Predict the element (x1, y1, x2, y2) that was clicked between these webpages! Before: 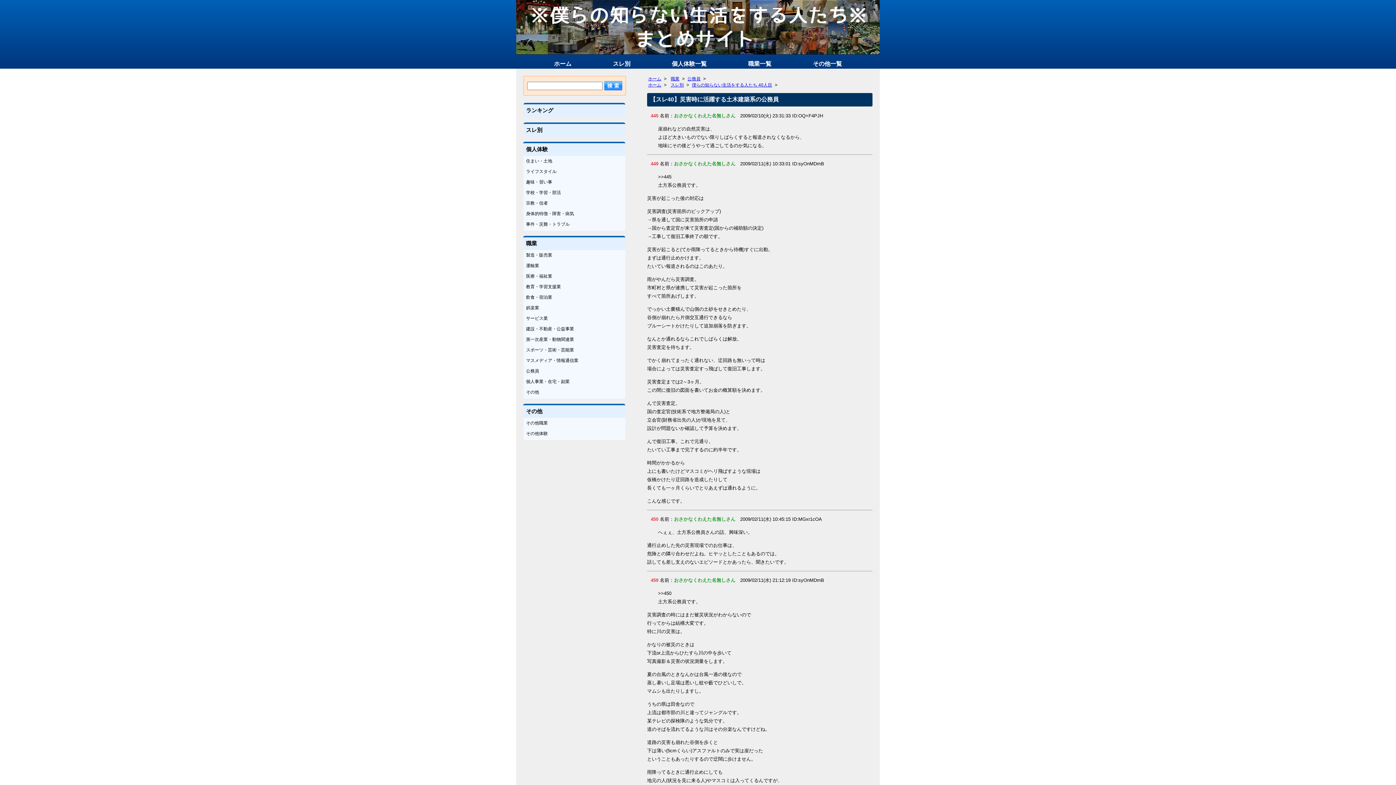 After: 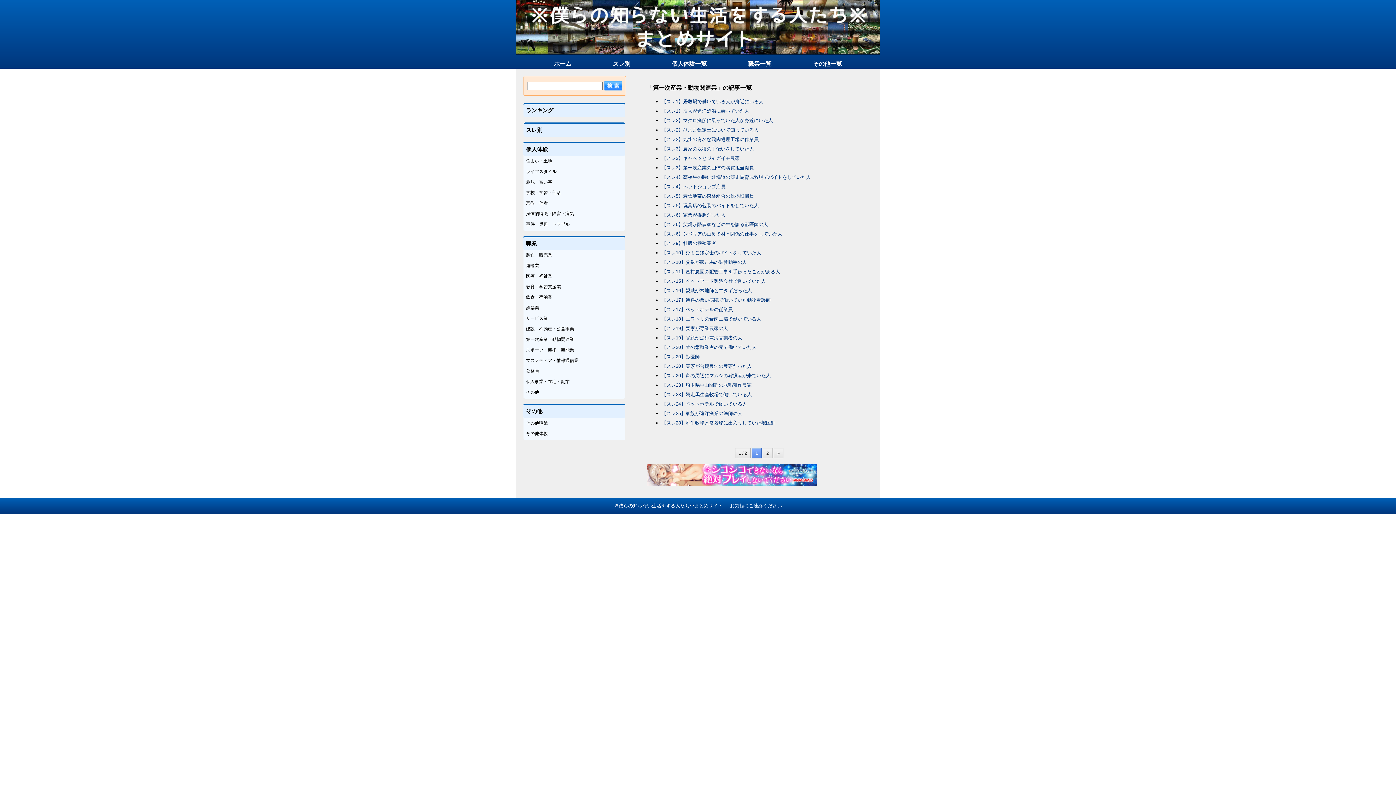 Action: bbox: (523, 334, 625, 345) label: 第一次産業・動物関連業